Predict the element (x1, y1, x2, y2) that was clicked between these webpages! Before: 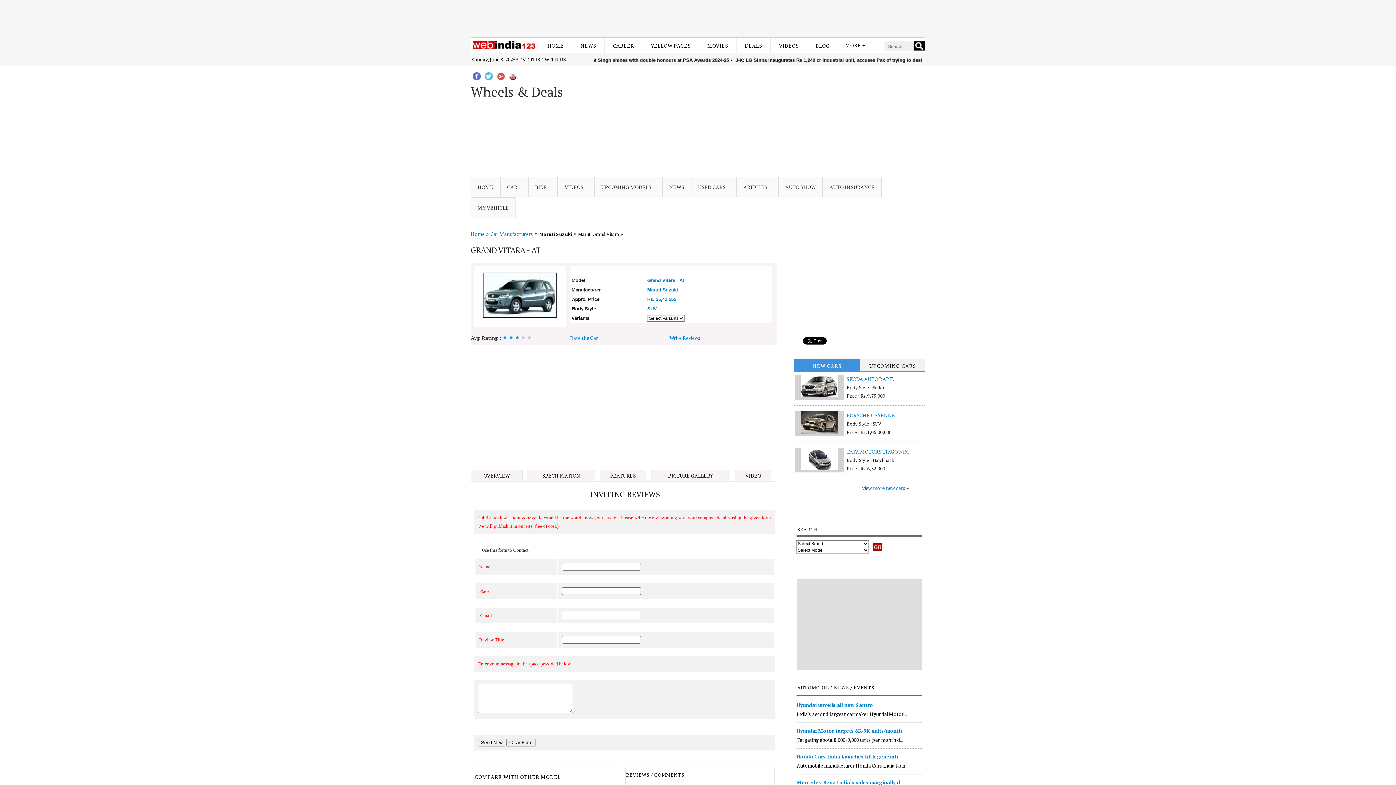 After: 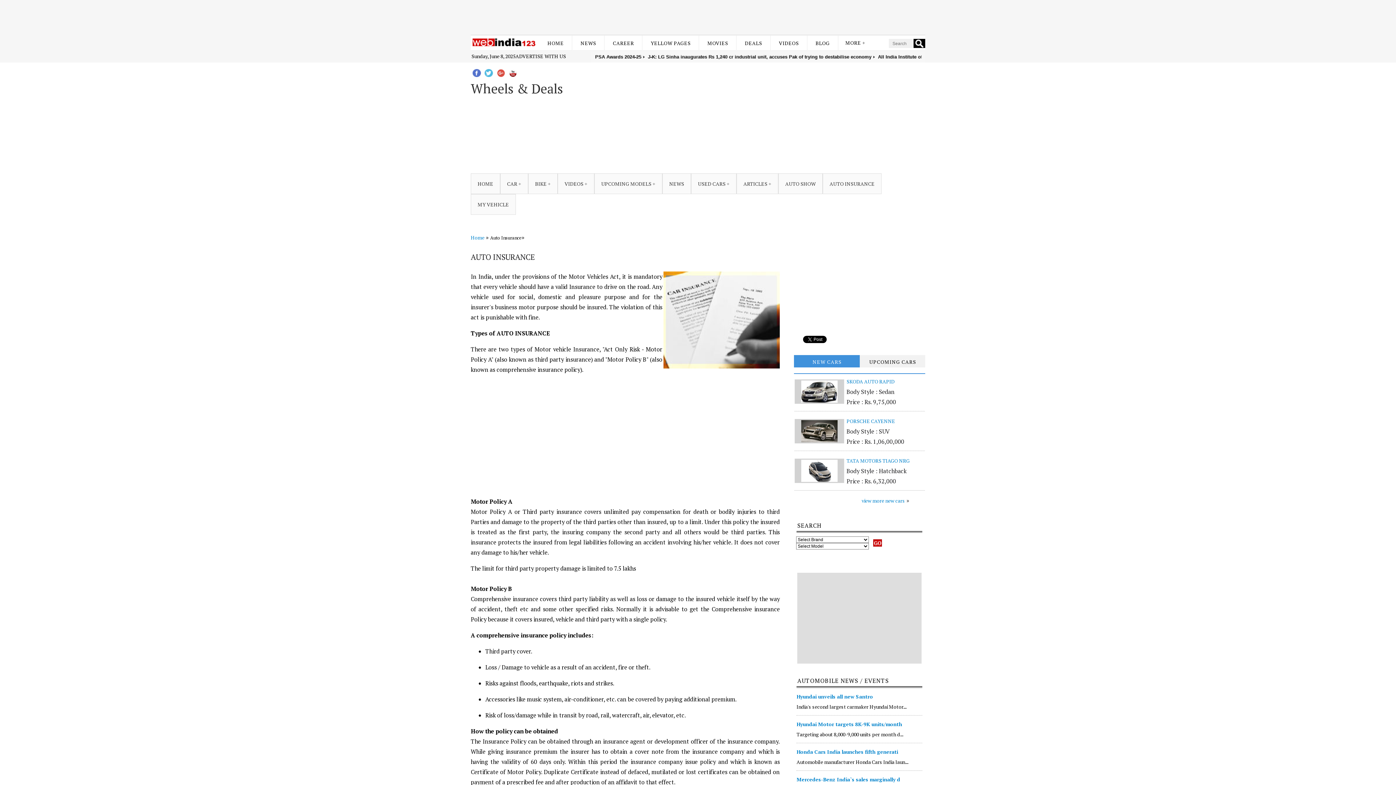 Action: bbox: (822, 176, 881, 197) label: AUTO INSURANCE